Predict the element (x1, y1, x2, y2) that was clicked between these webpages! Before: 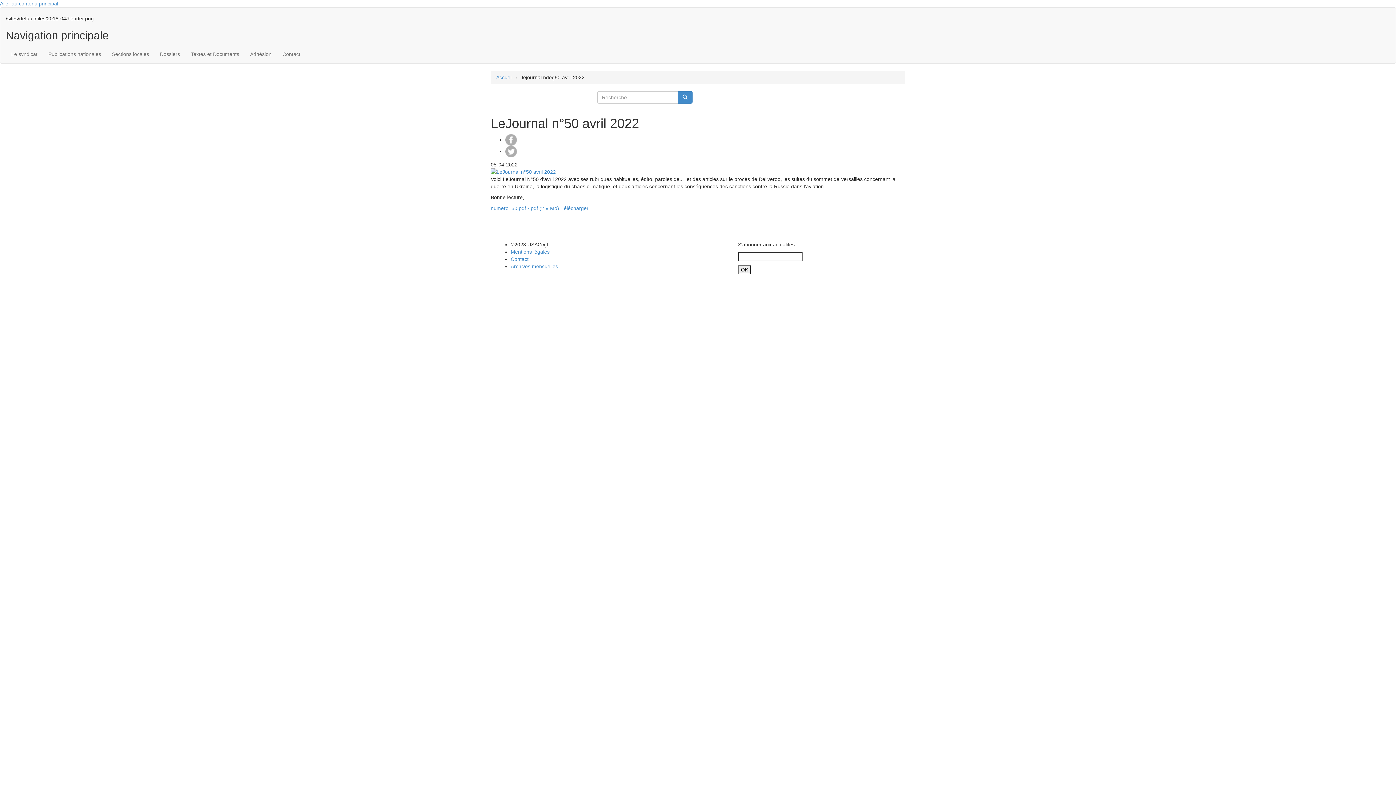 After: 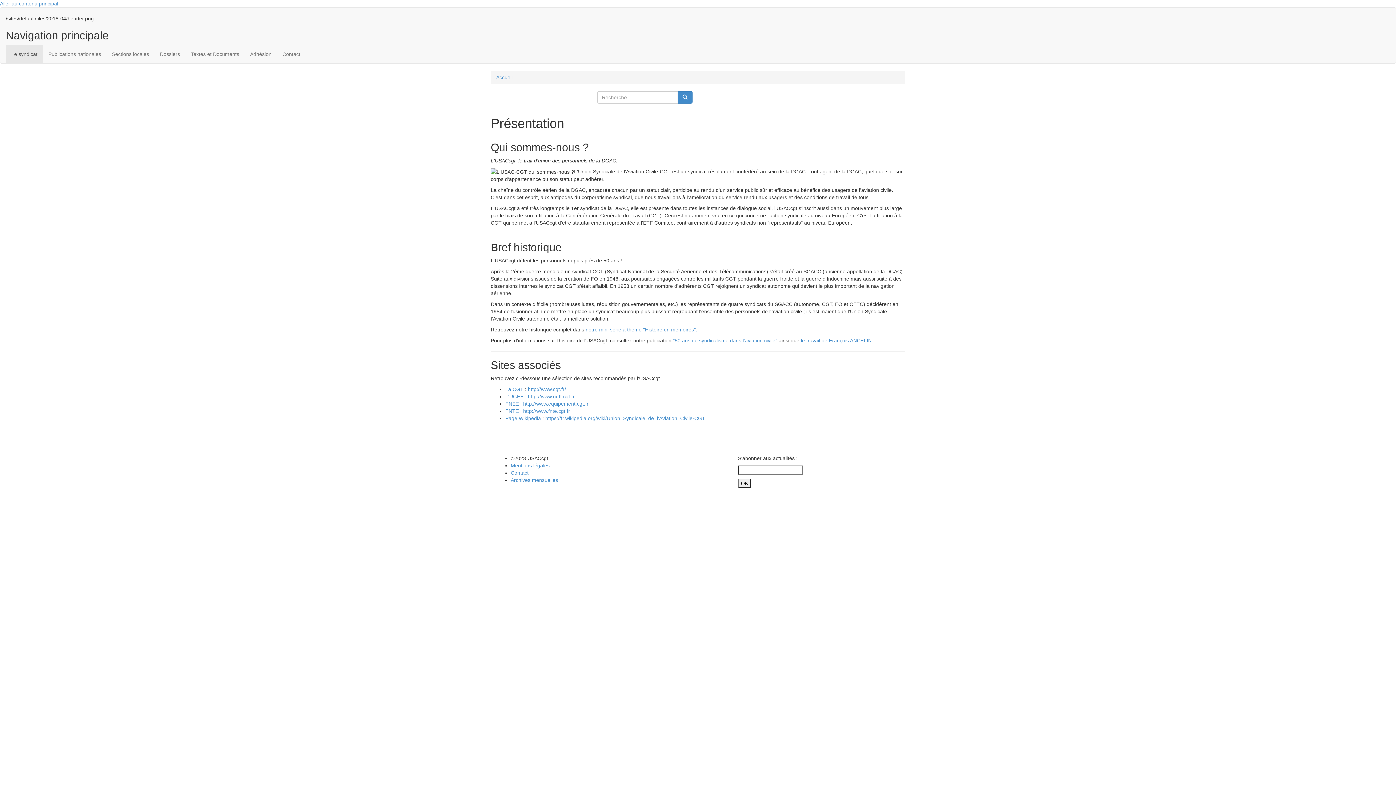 Action: label: Le syndicat bbox: (5, 45, 42, 63)